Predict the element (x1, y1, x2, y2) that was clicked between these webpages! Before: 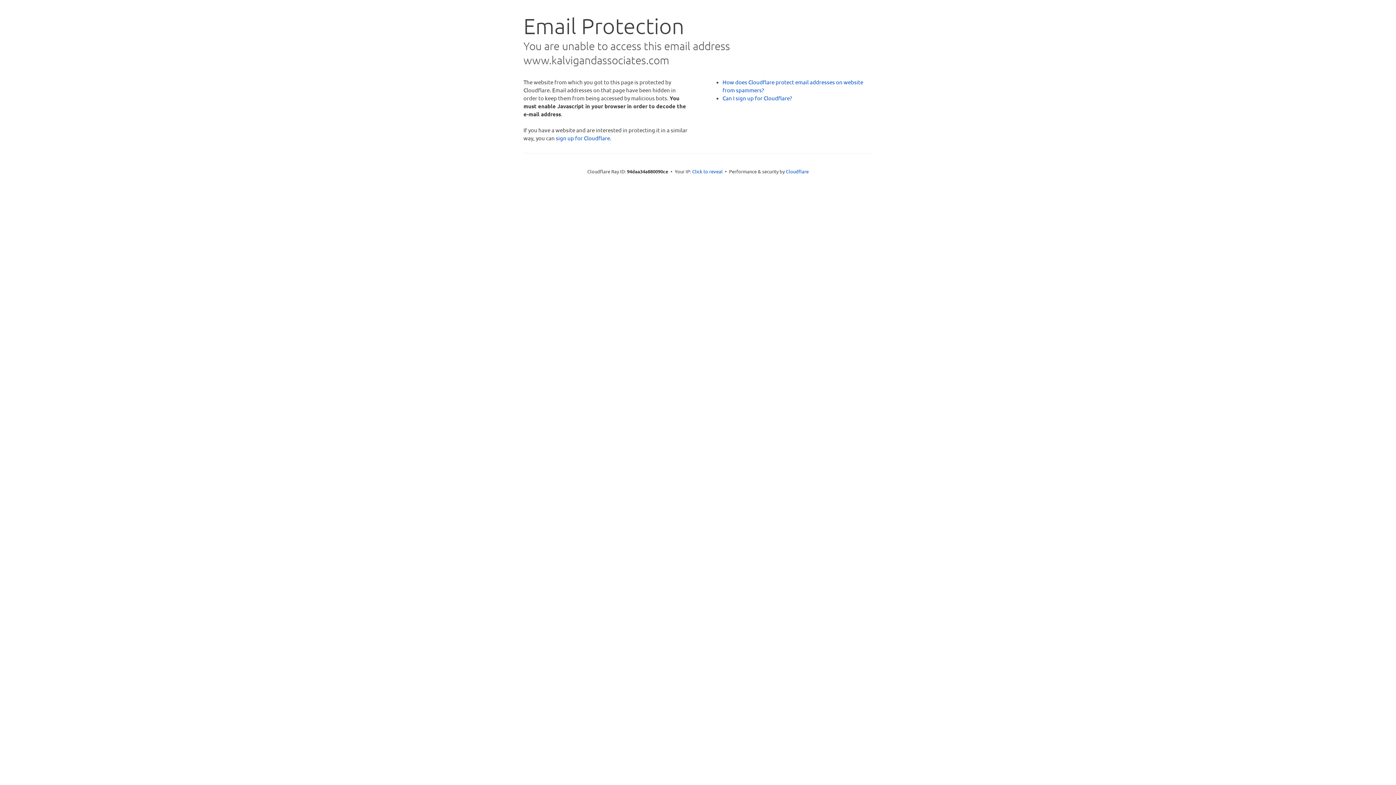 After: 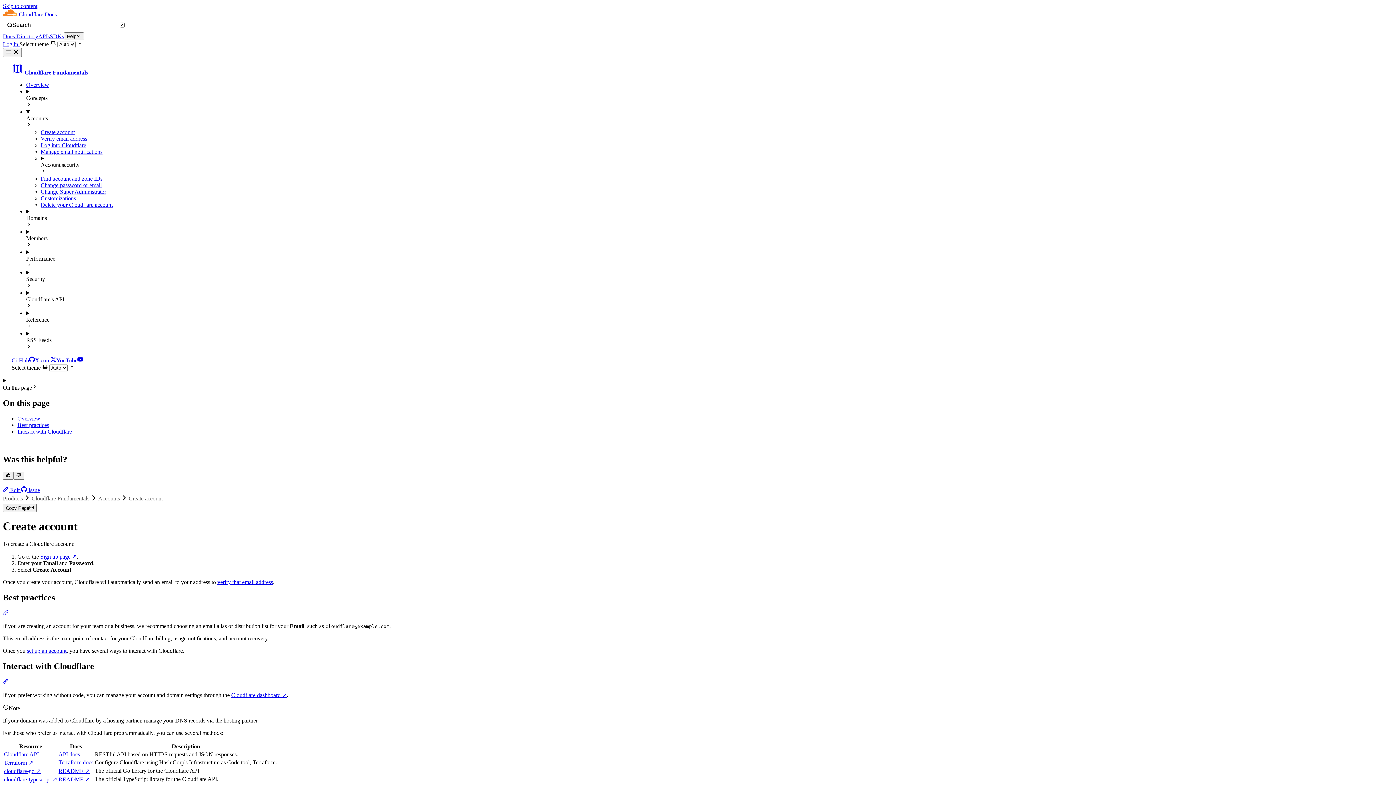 Action: label: Can I sign up for Cloudflare? bbox: (722, 94, 792, 101)